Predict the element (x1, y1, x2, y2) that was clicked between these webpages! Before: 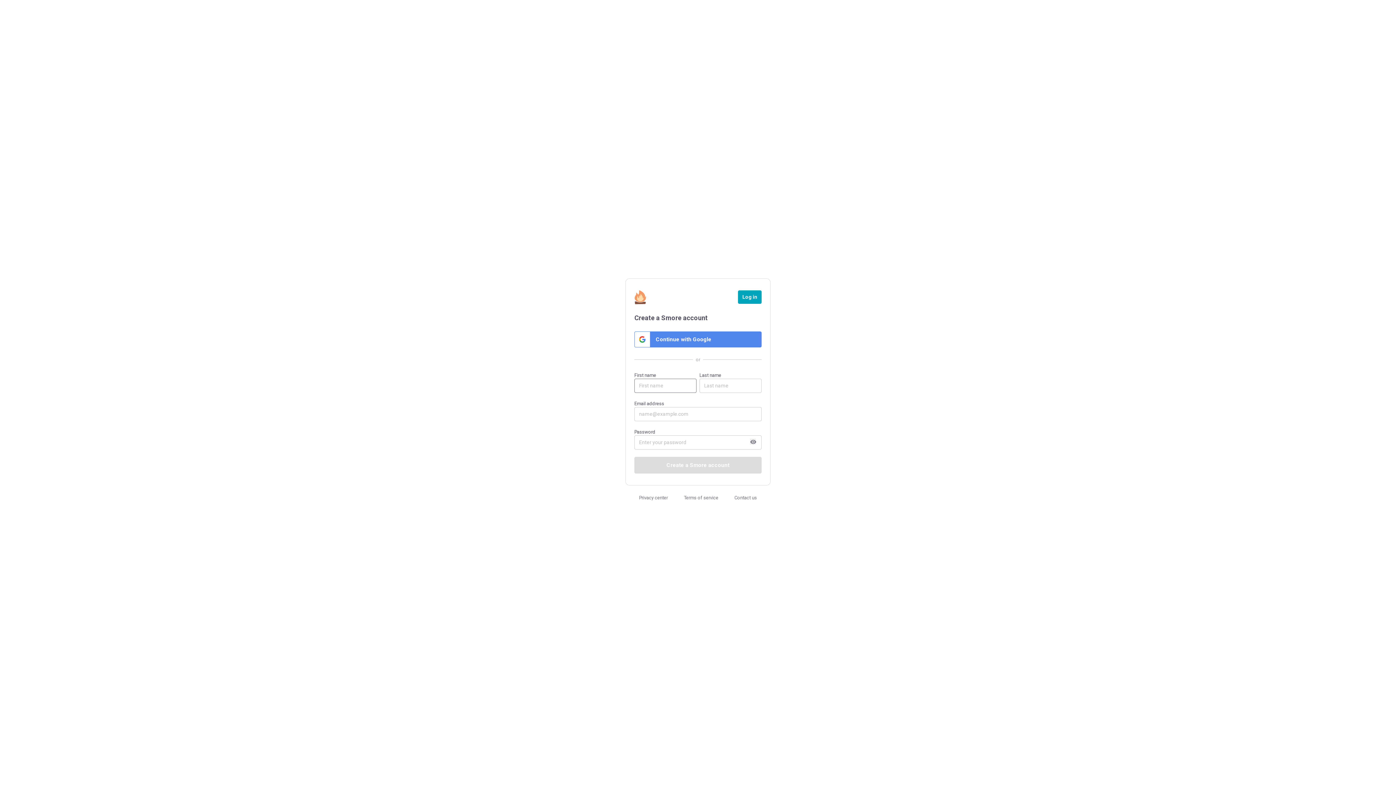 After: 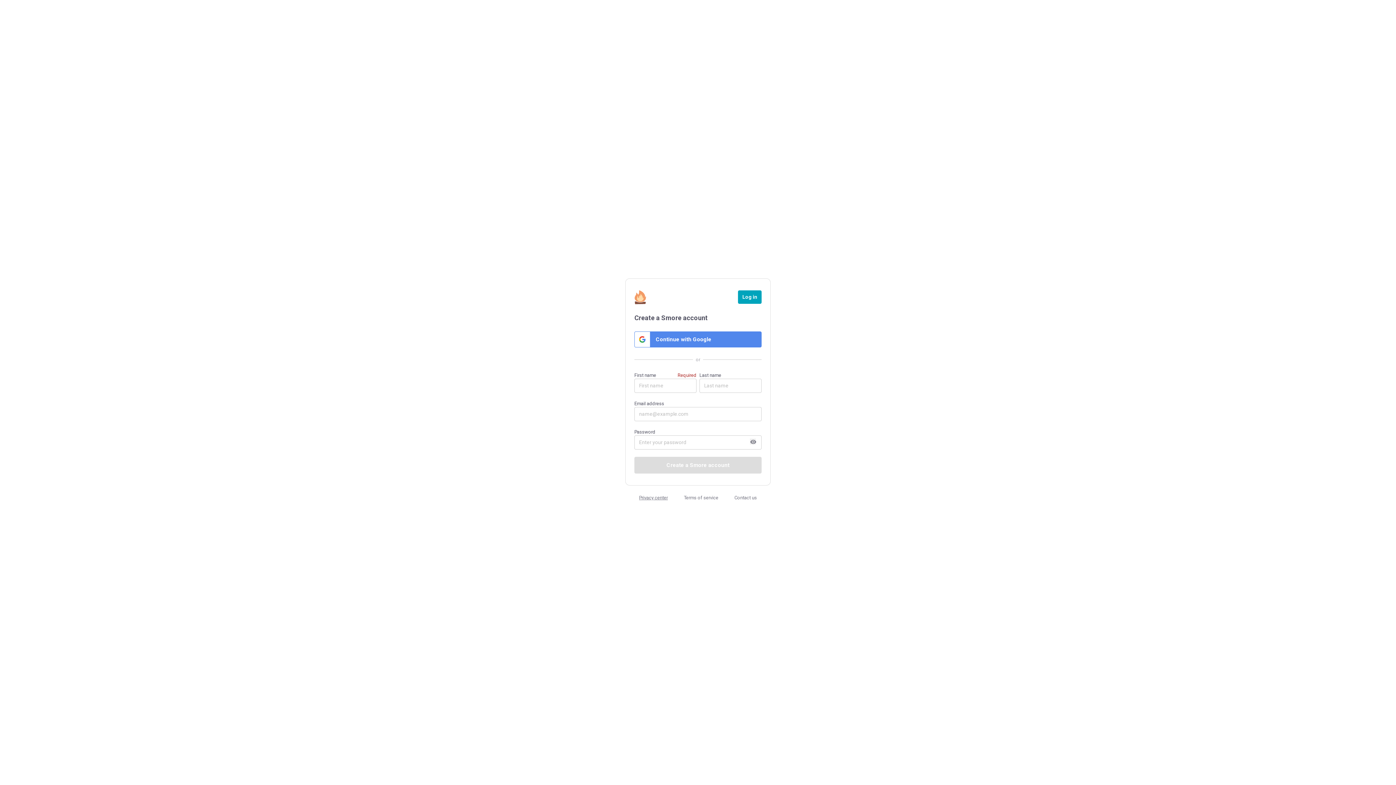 Action: label: Privacy center bbox: (639, 494, 668, 501)